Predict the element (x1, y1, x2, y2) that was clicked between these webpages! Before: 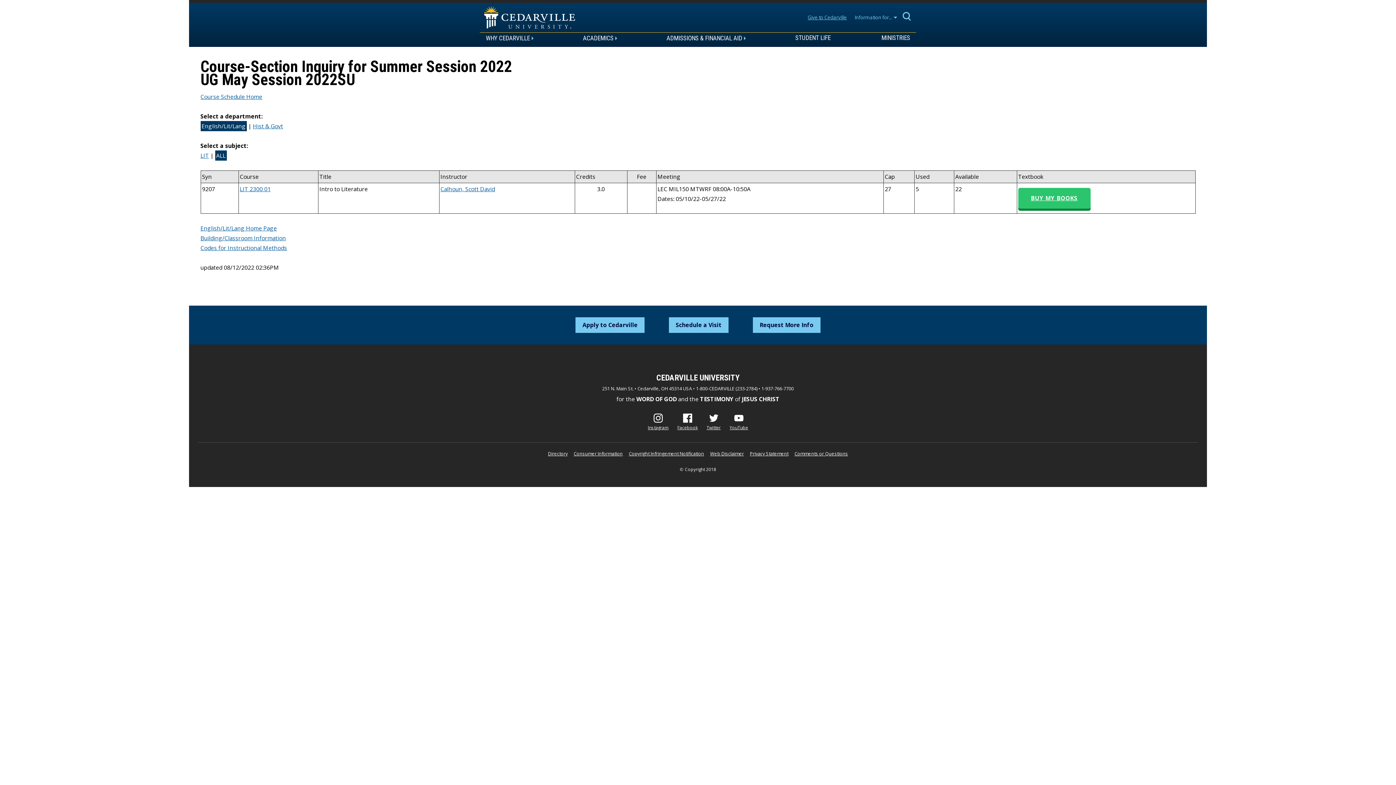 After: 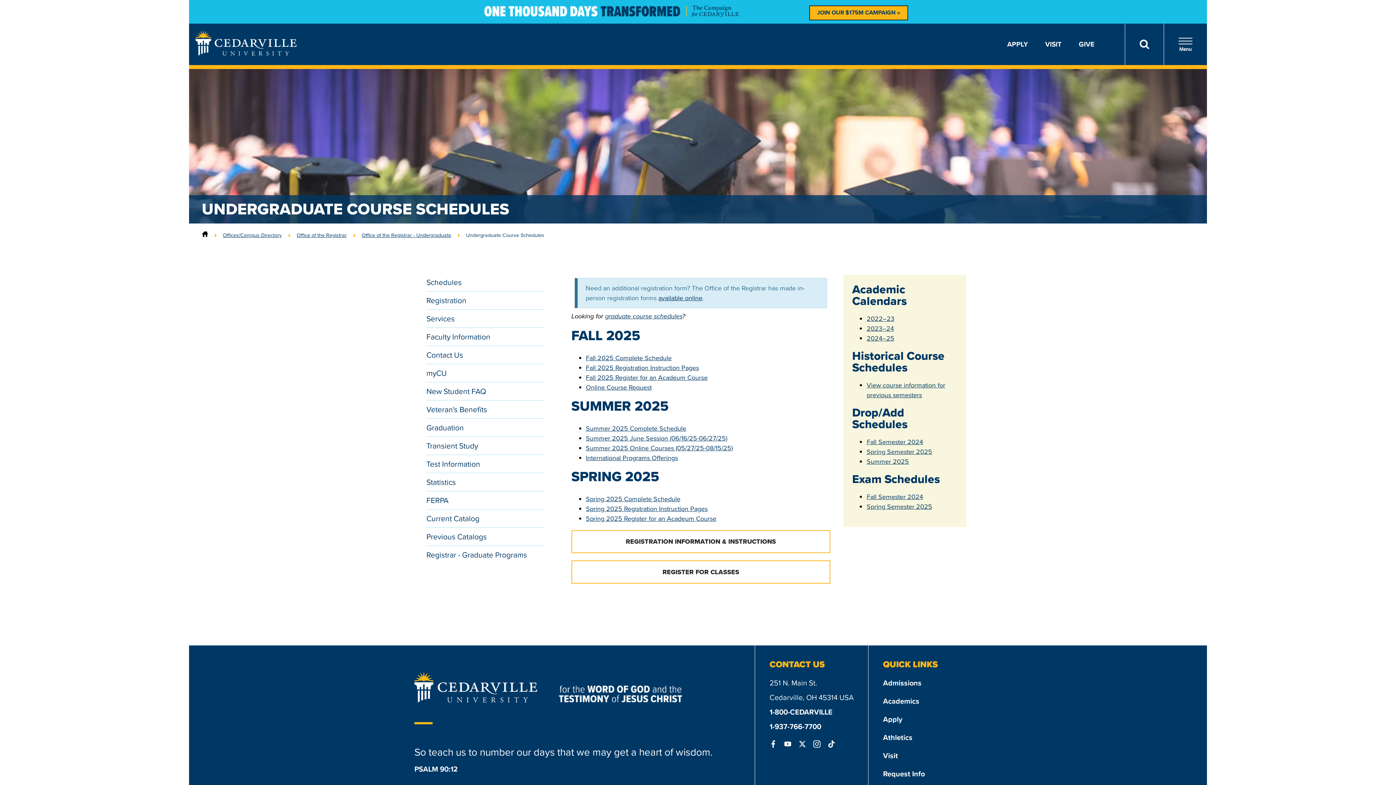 Action: bbox: (200, 92, 262, 100) label: Course Schedule Home